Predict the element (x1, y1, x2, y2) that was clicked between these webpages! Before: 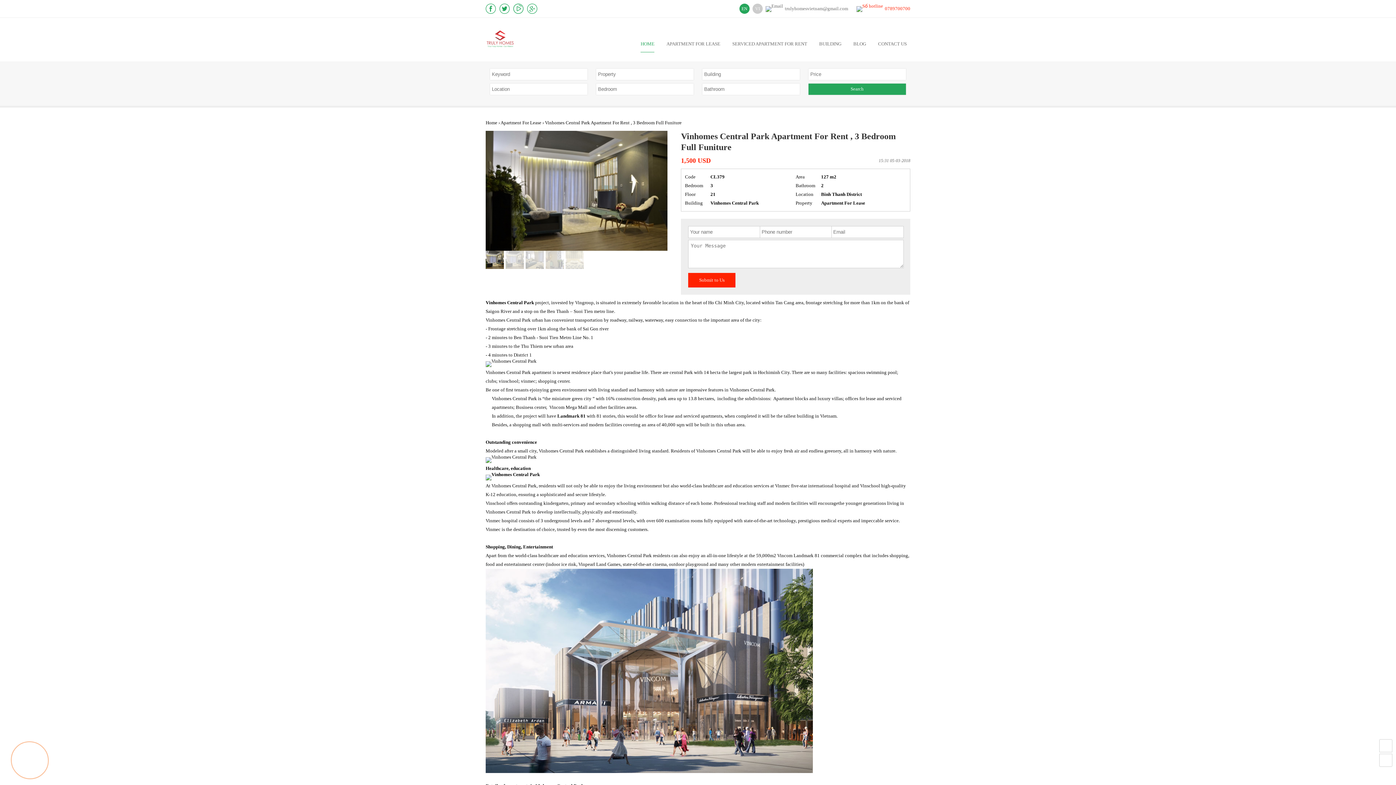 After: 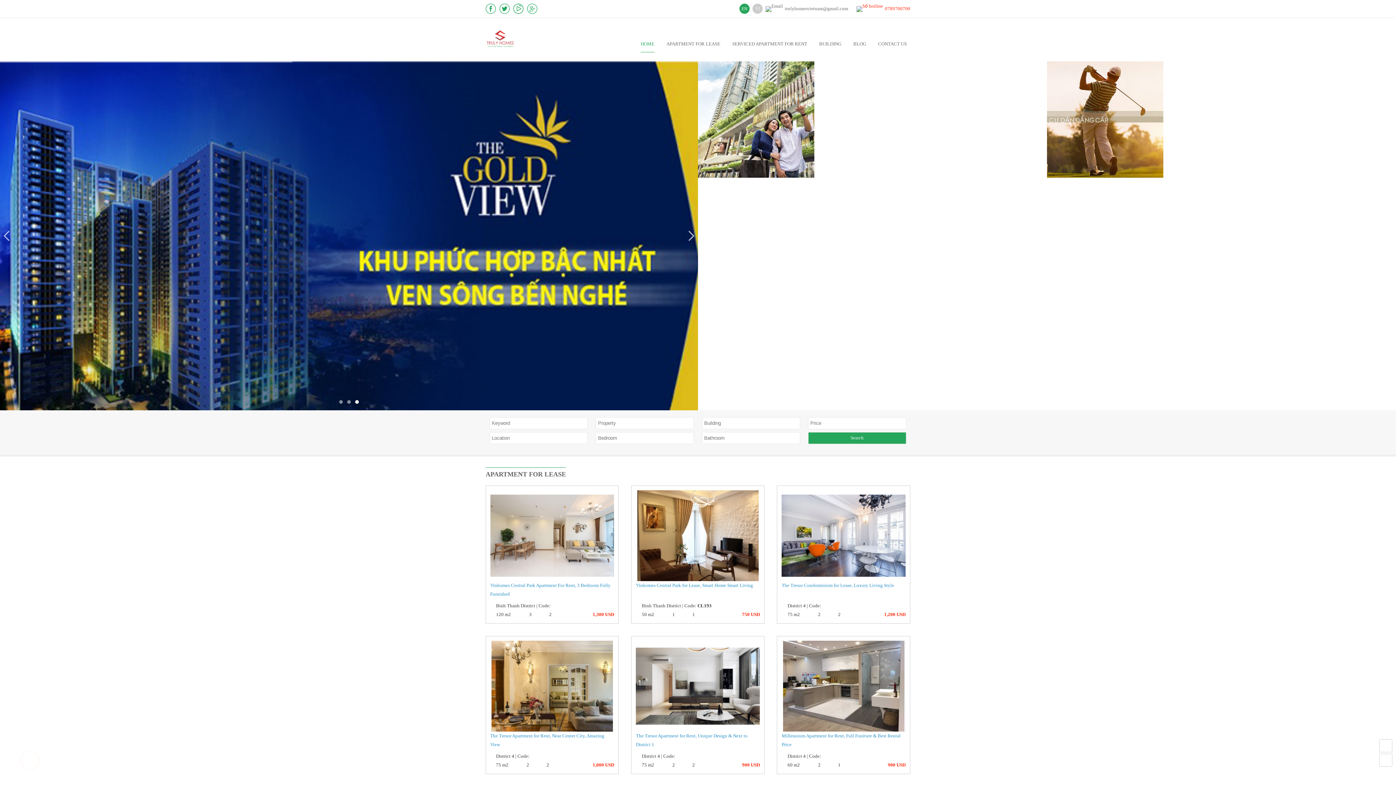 Action: label: HOME bbox: (640, 36, 654, 52)